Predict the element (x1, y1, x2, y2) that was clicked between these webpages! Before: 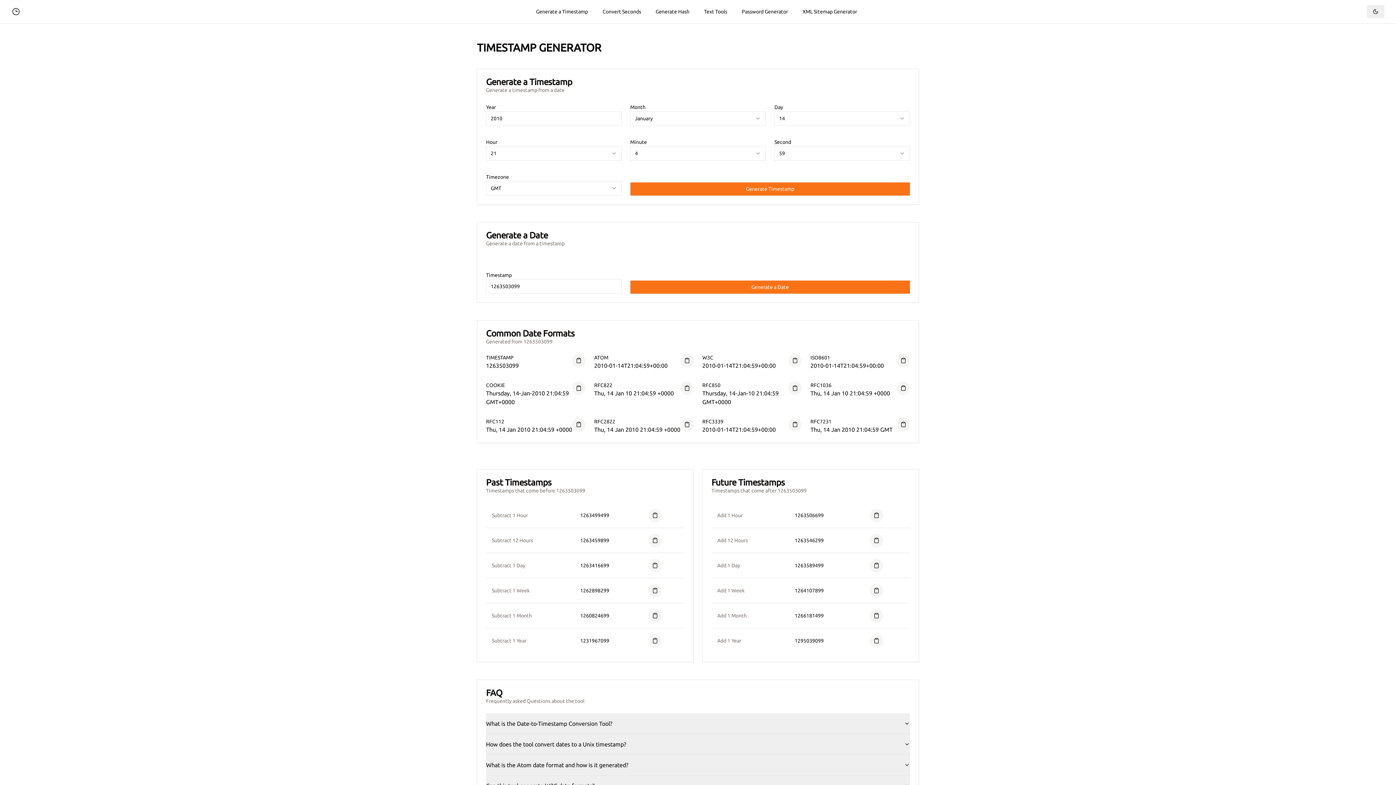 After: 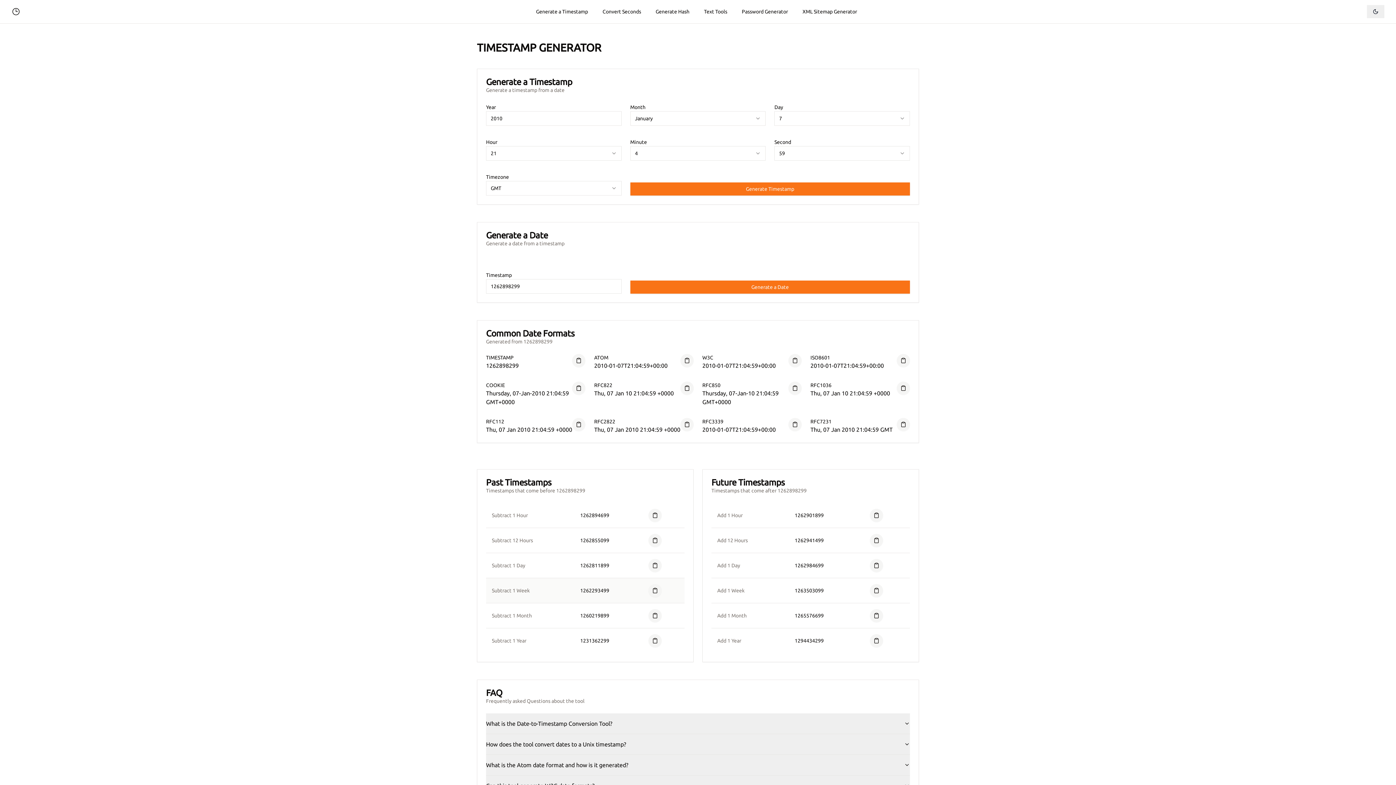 Action: label: 1262898299 bbox: (580, 588, 609, 593)